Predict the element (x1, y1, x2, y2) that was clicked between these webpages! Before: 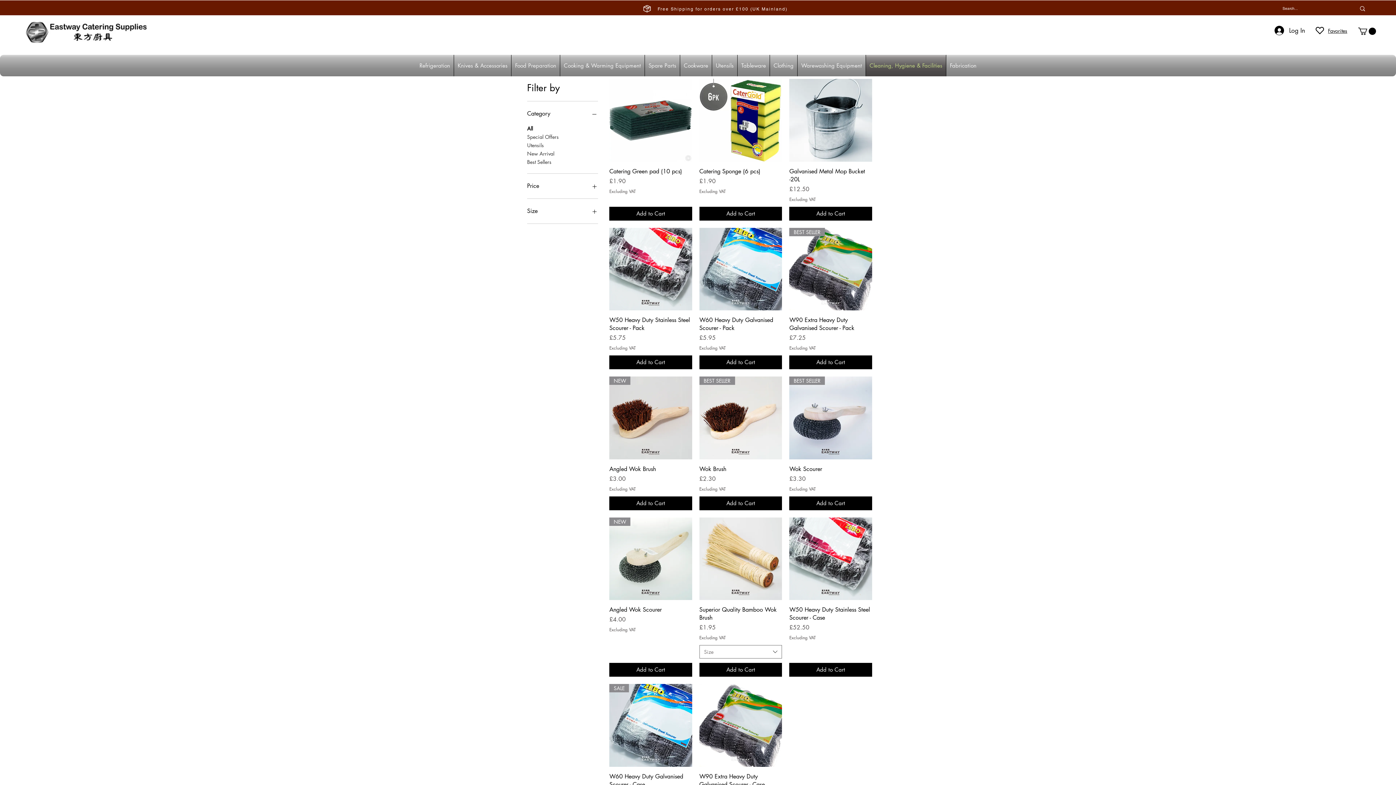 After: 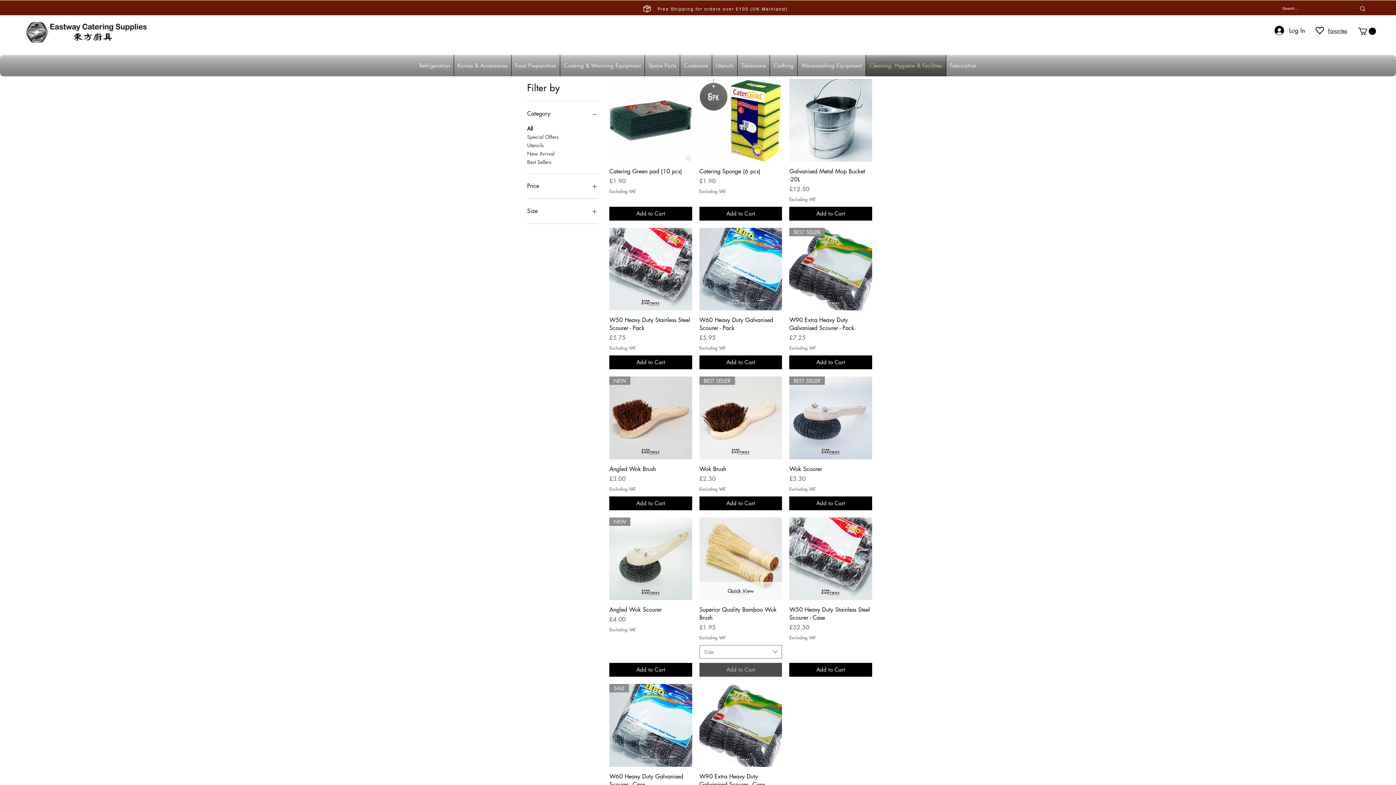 Action: label: Add to Cart bbox: (699, 663, 782, 677)